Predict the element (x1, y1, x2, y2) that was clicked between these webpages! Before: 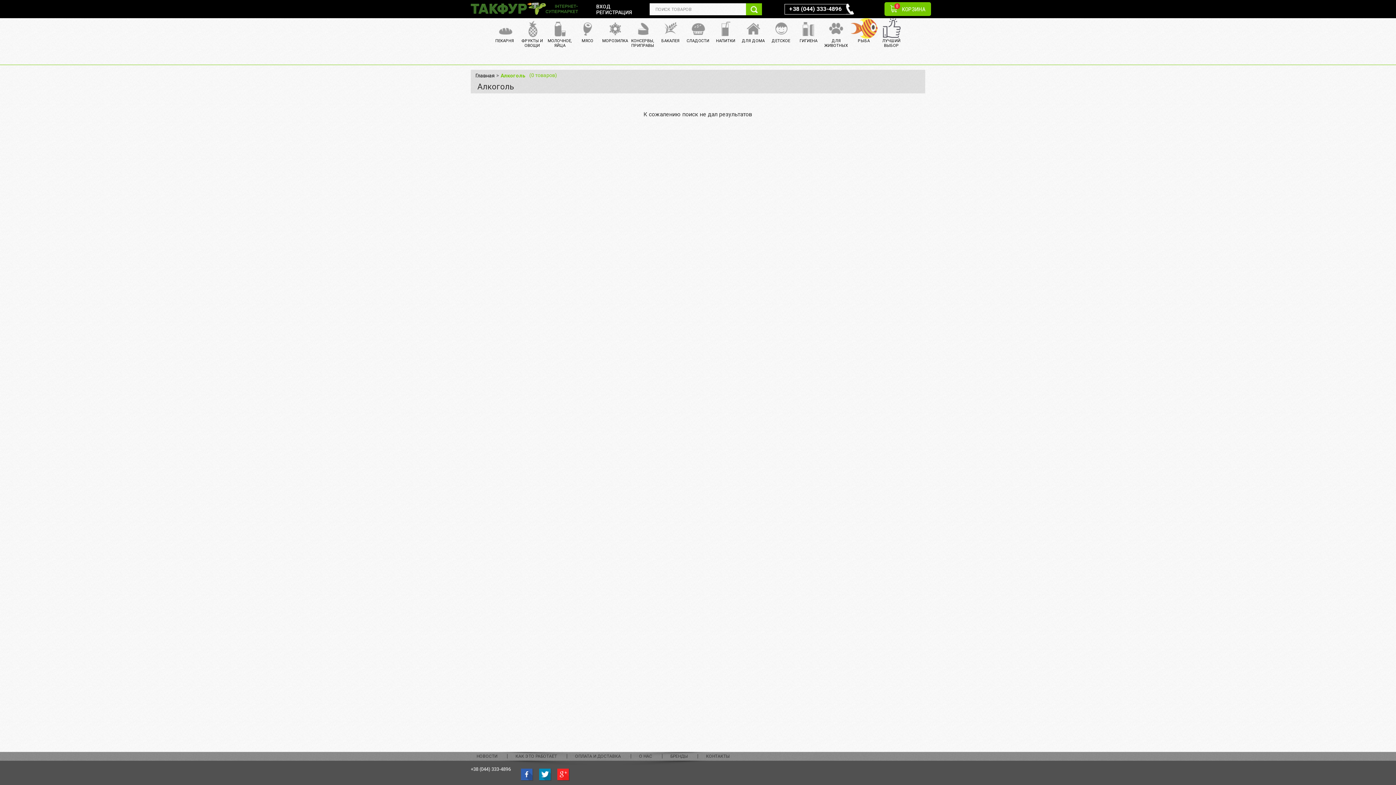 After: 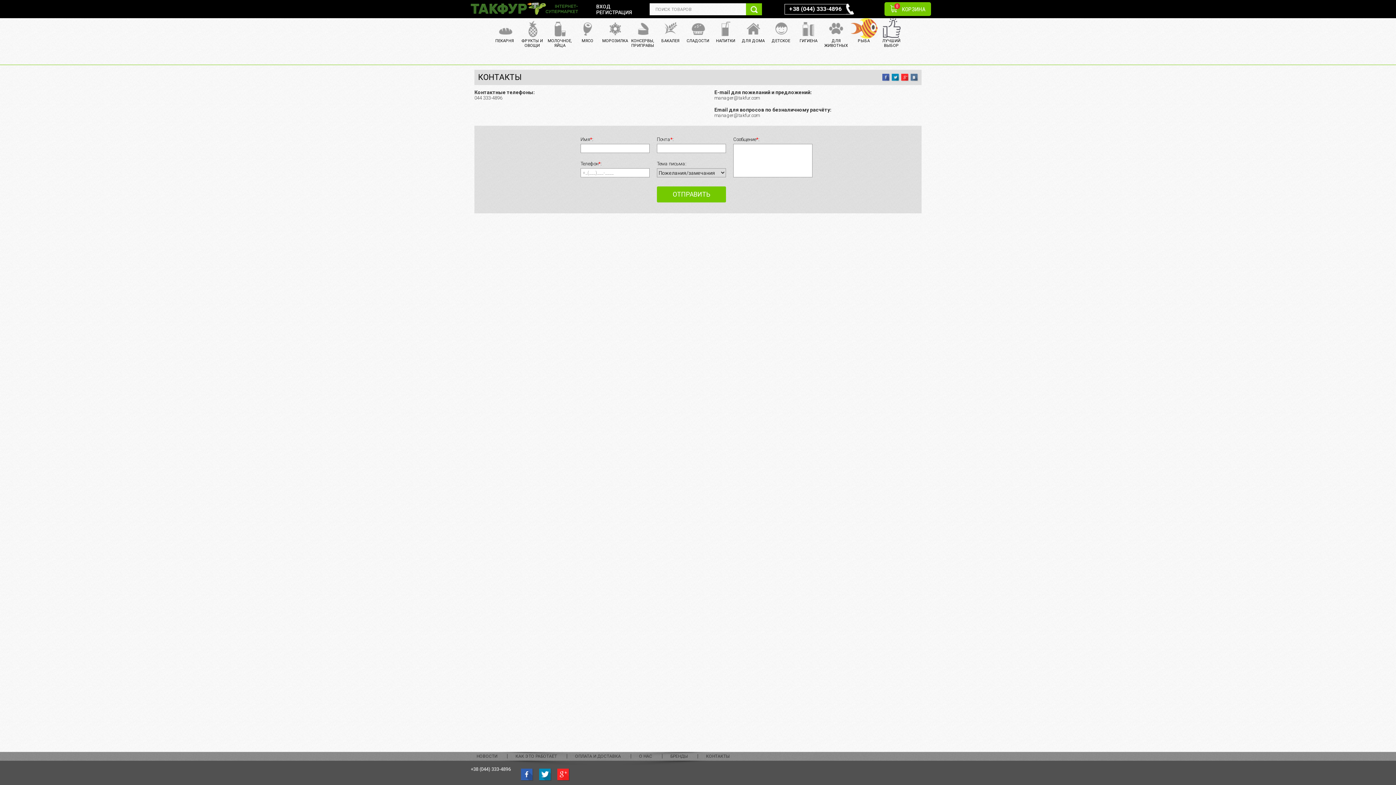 Action: bbox: (706, 754, 729, 759) label: КОНТАКТЫ